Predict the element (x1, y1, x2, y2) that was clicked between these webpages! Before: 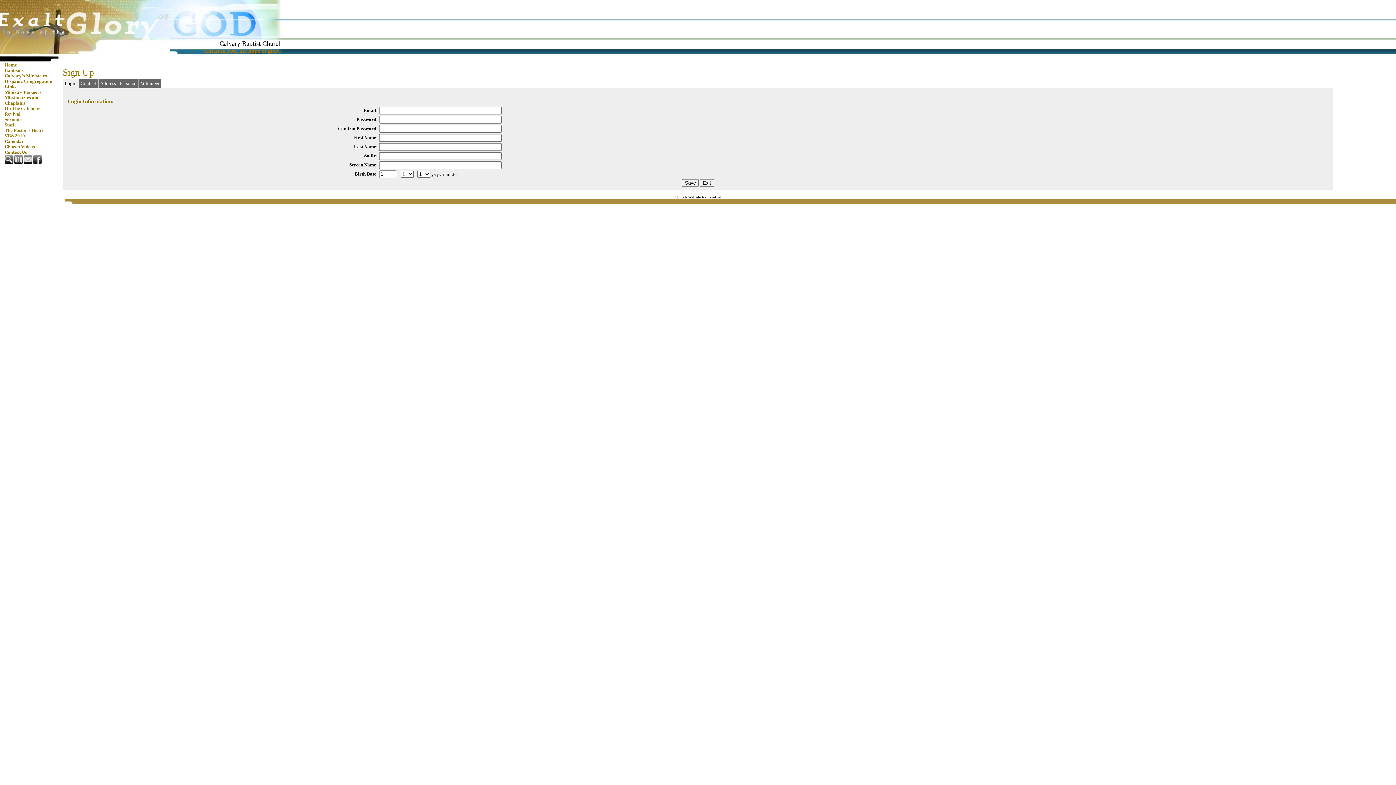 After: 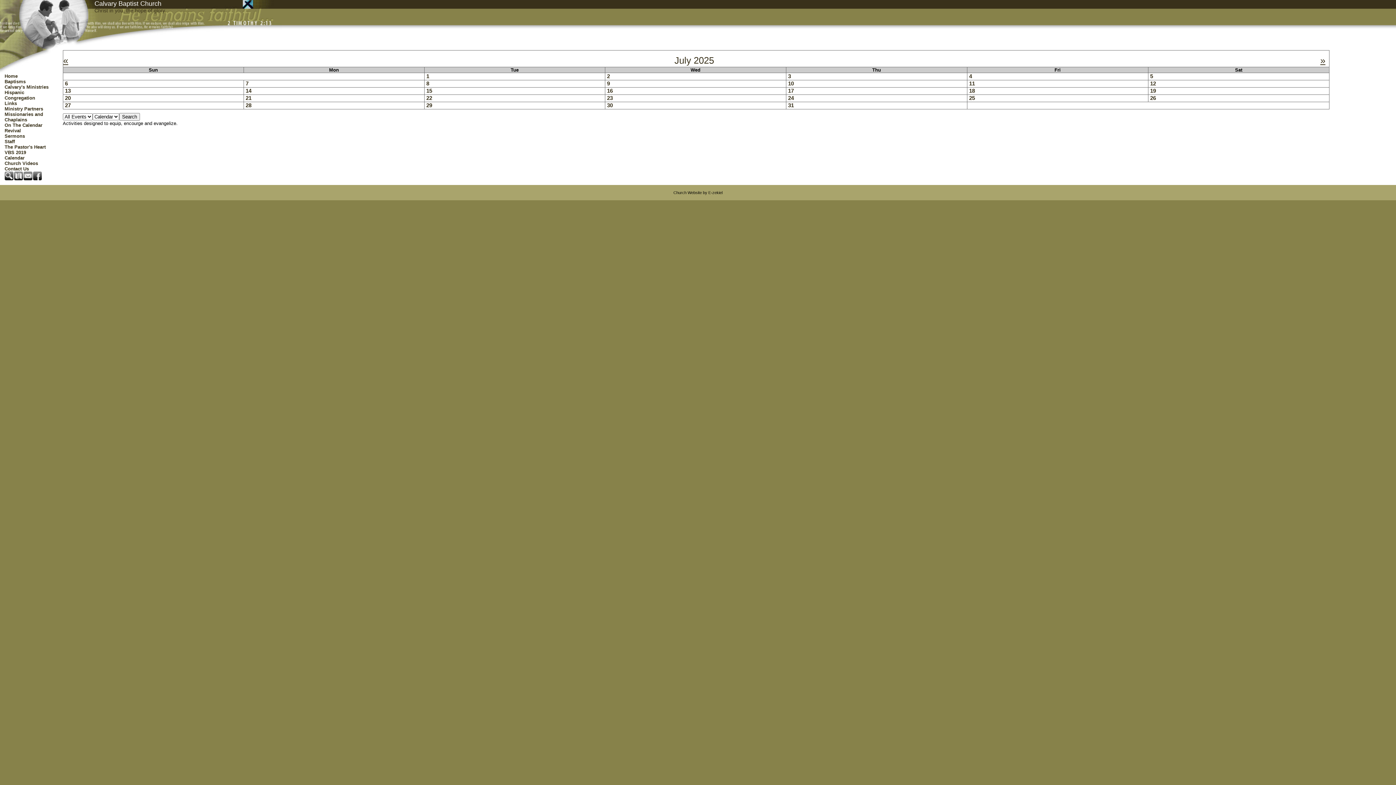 Action: label: Calendar bbox: (0, 138, 58, 144)